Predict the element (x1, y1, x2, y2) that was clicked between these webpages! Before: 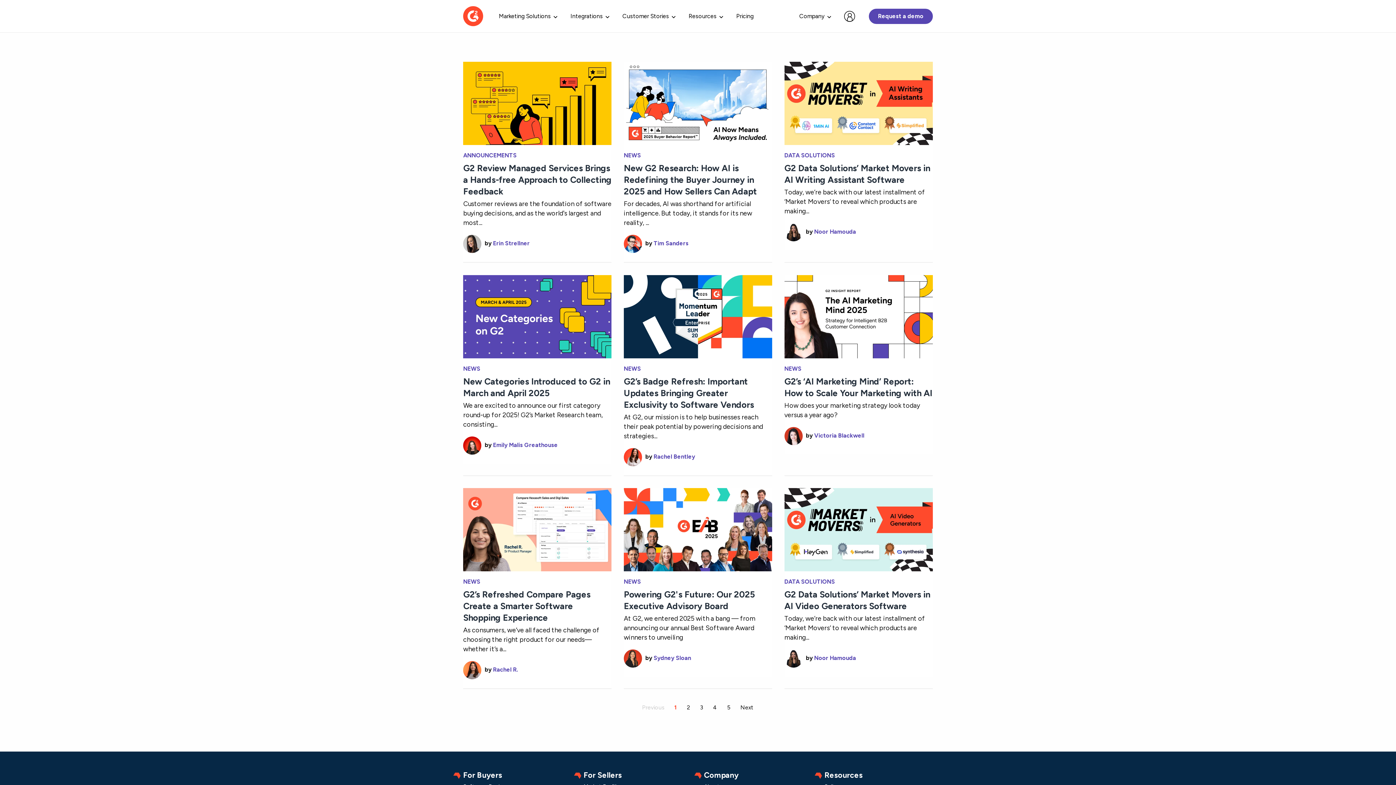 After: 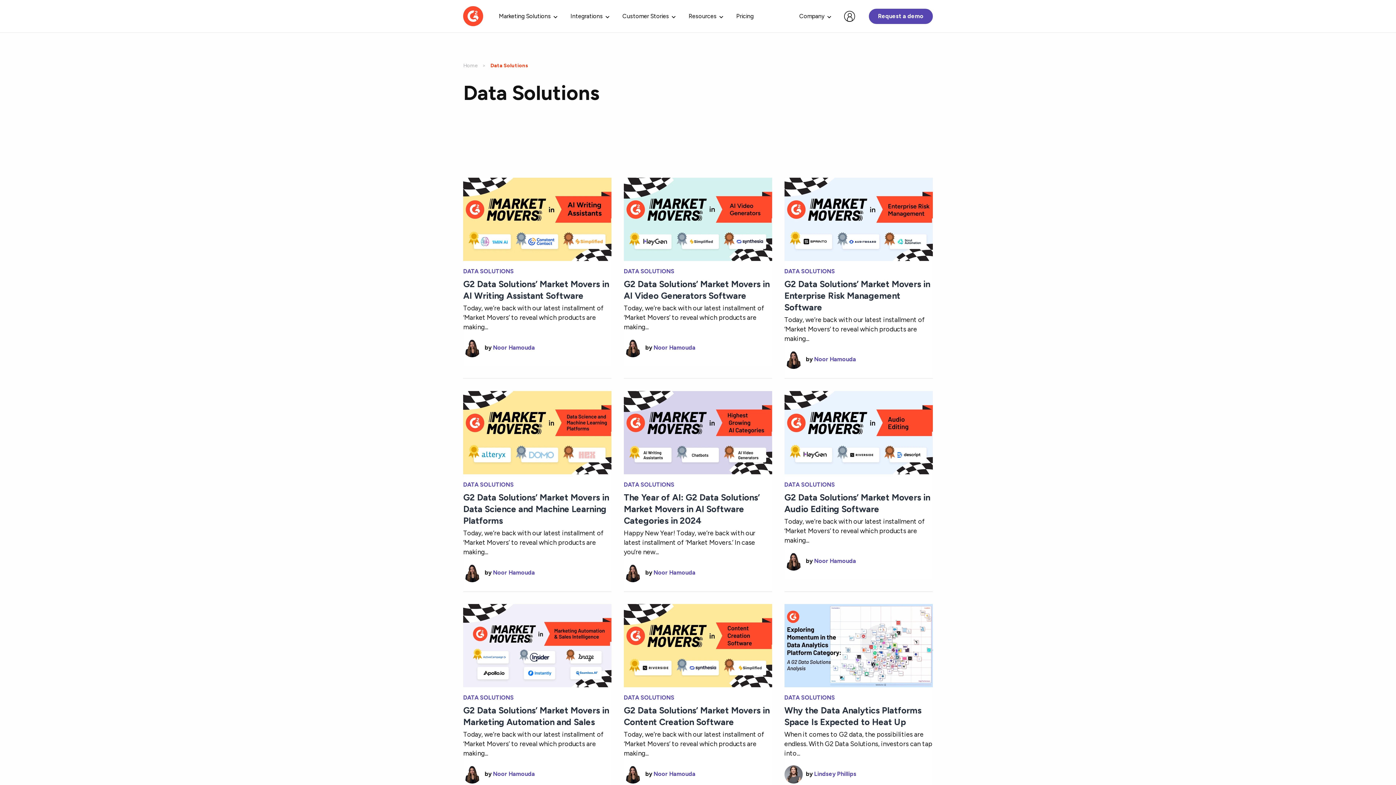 Action: bbox: (784, 579, 932, 585) label: DATA SOLUTIONS